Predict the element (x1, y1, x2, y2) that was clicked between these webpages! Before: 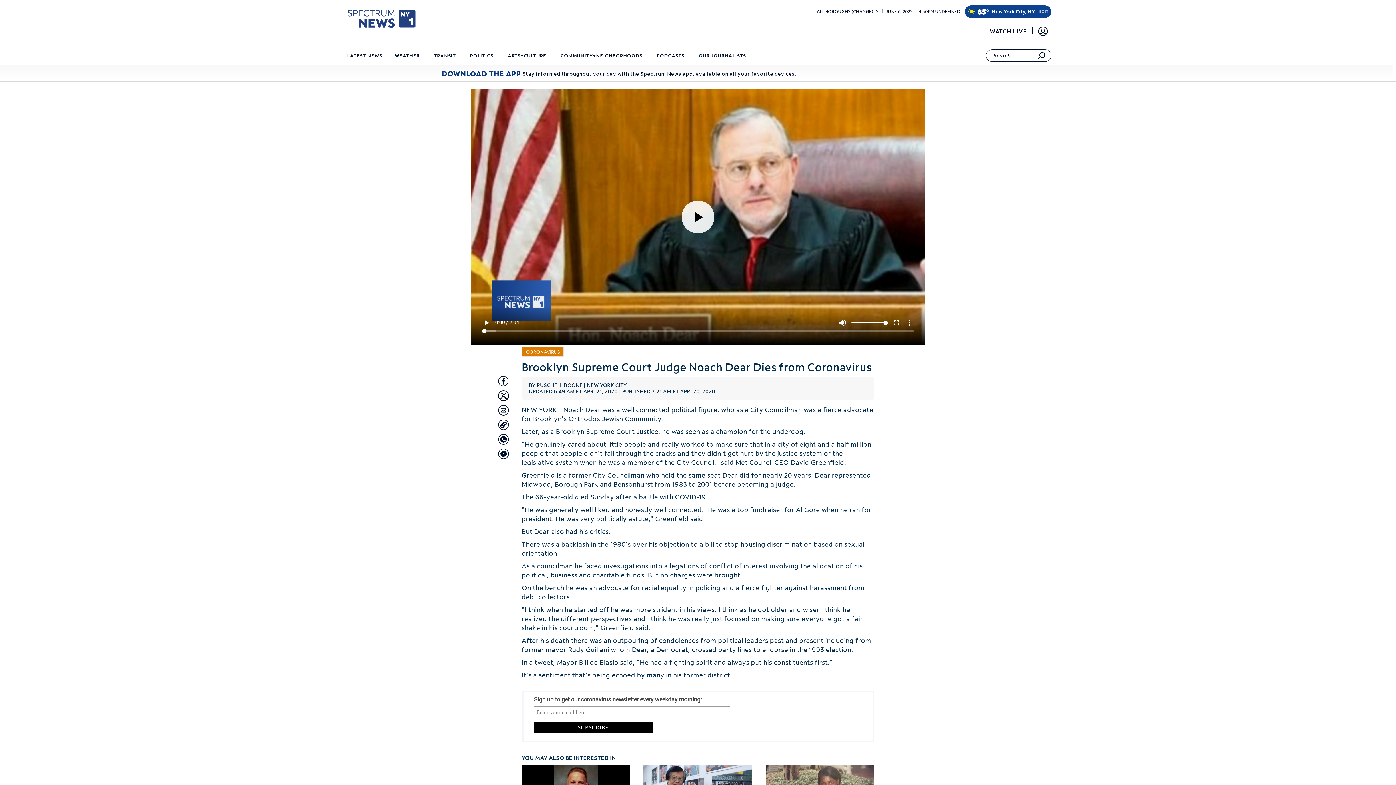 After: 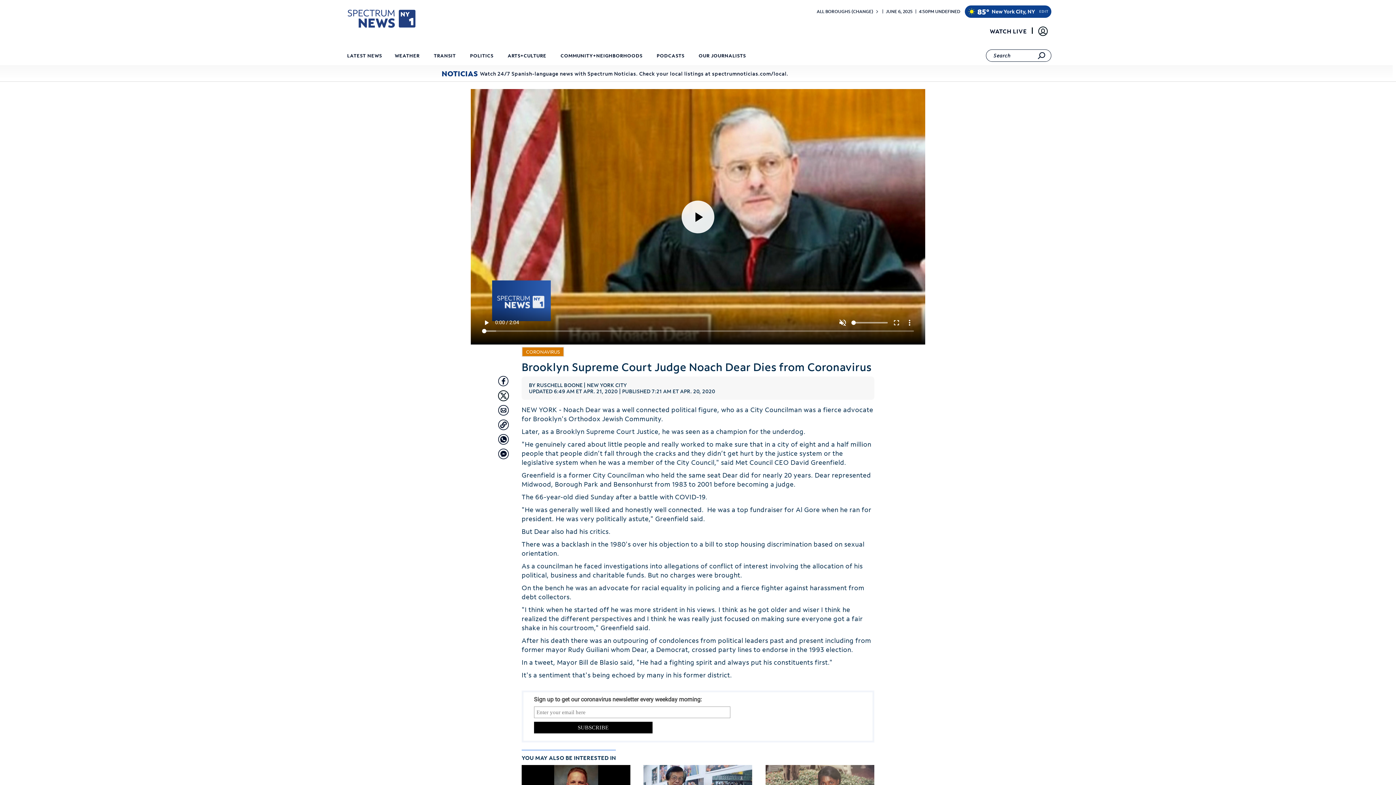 Action: bbox: (836, 317, 849, 328) label: Mute